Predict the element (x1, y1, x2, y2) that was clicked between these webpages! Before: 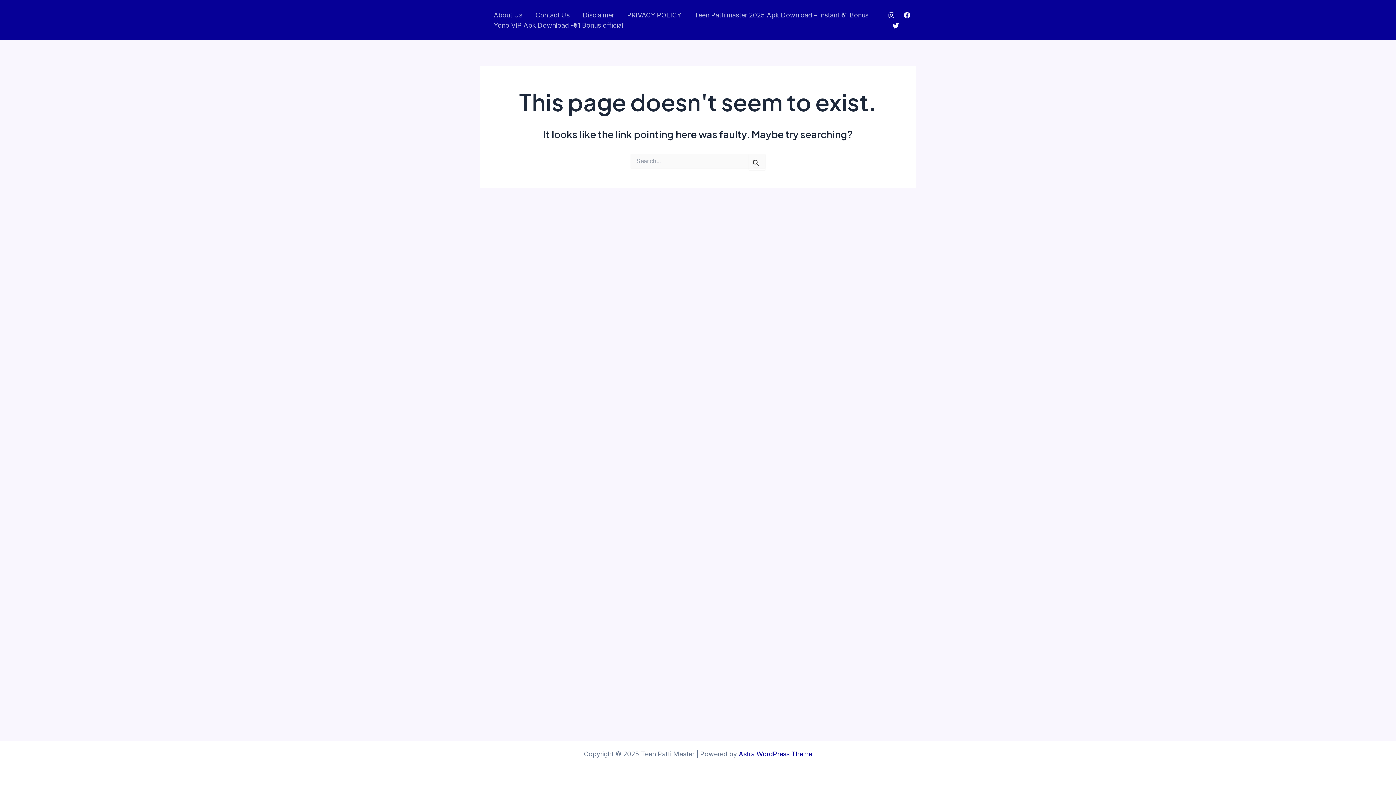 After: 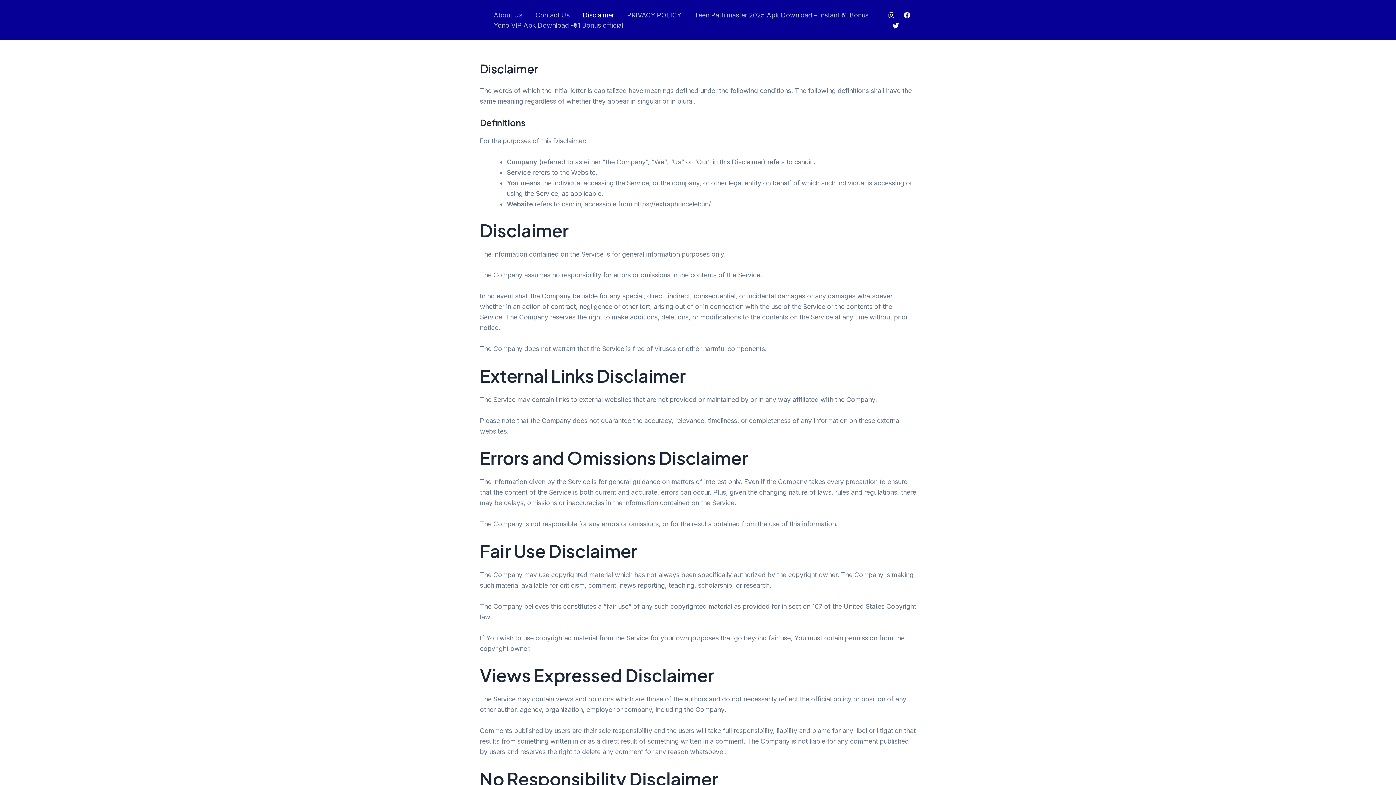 Action: bbox: (576, 10, 620, 20) label: Disclaimer